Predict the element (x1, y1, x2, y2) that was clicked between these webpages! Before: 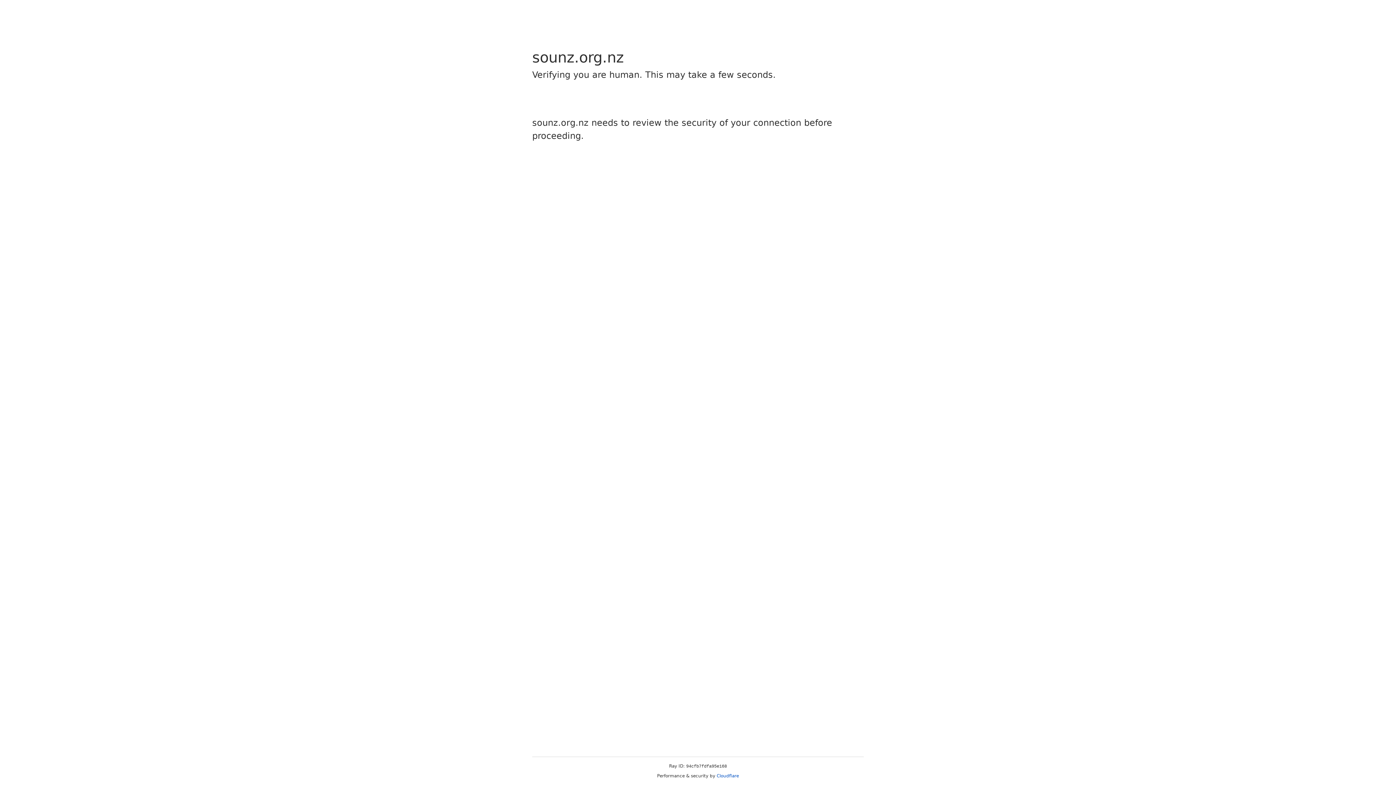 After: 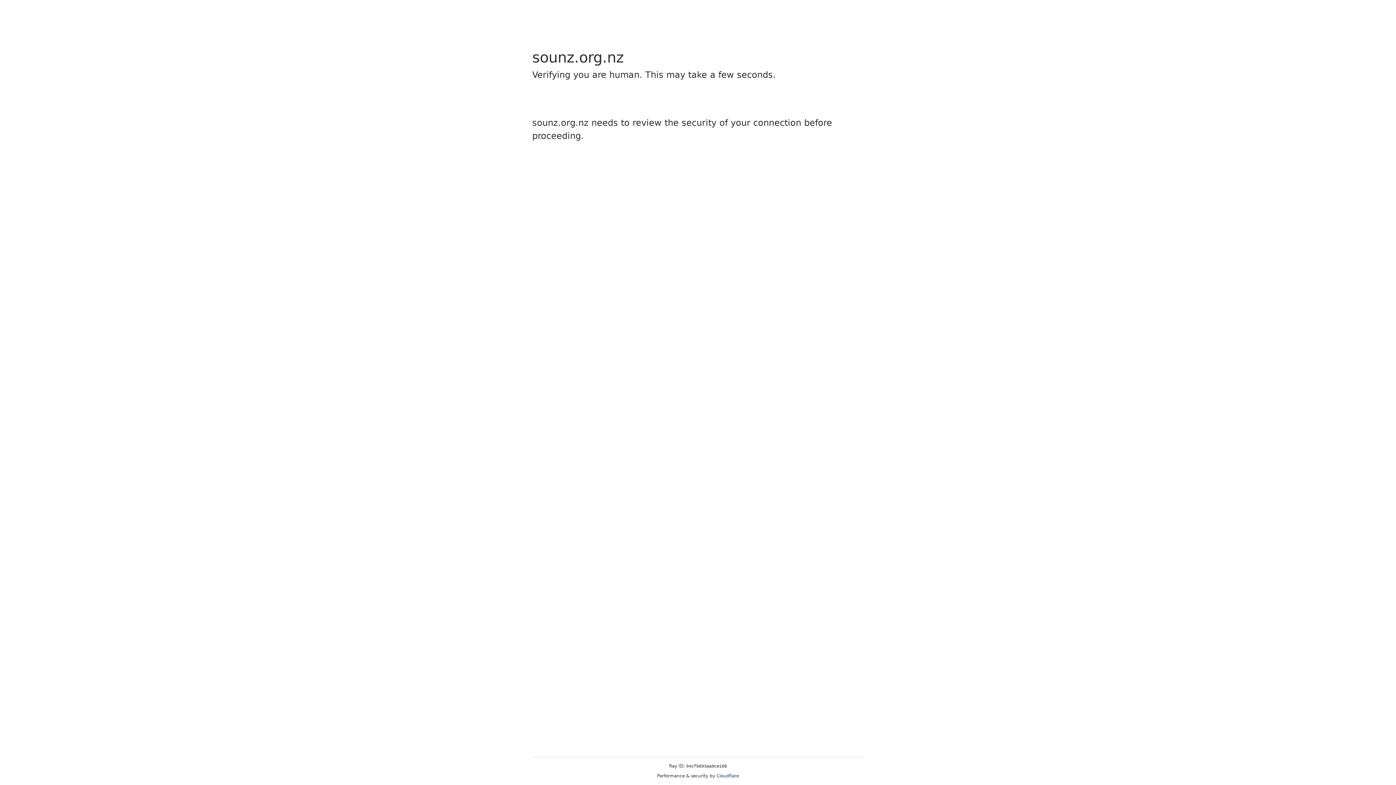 Action: bbox: (716, 773, 739, 778) label: Cloudflare